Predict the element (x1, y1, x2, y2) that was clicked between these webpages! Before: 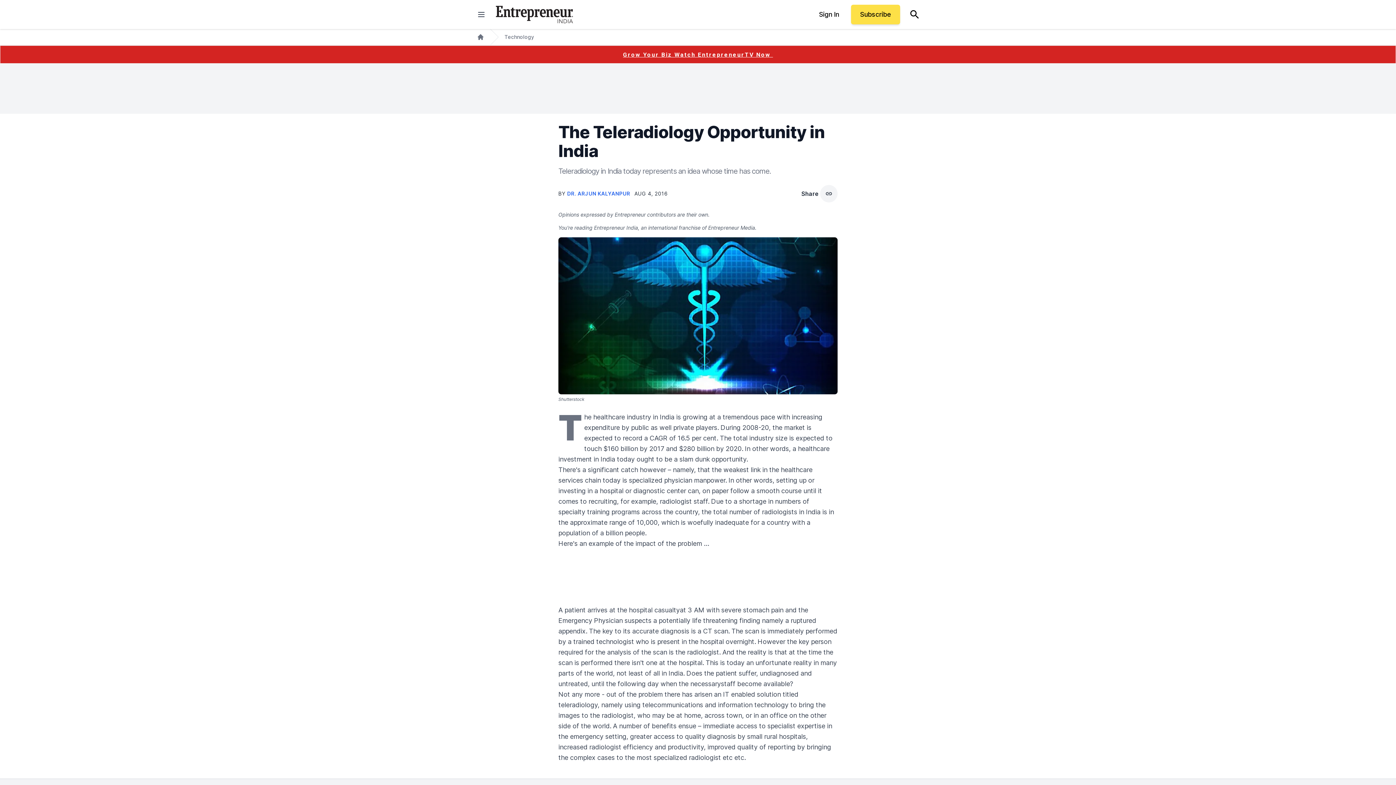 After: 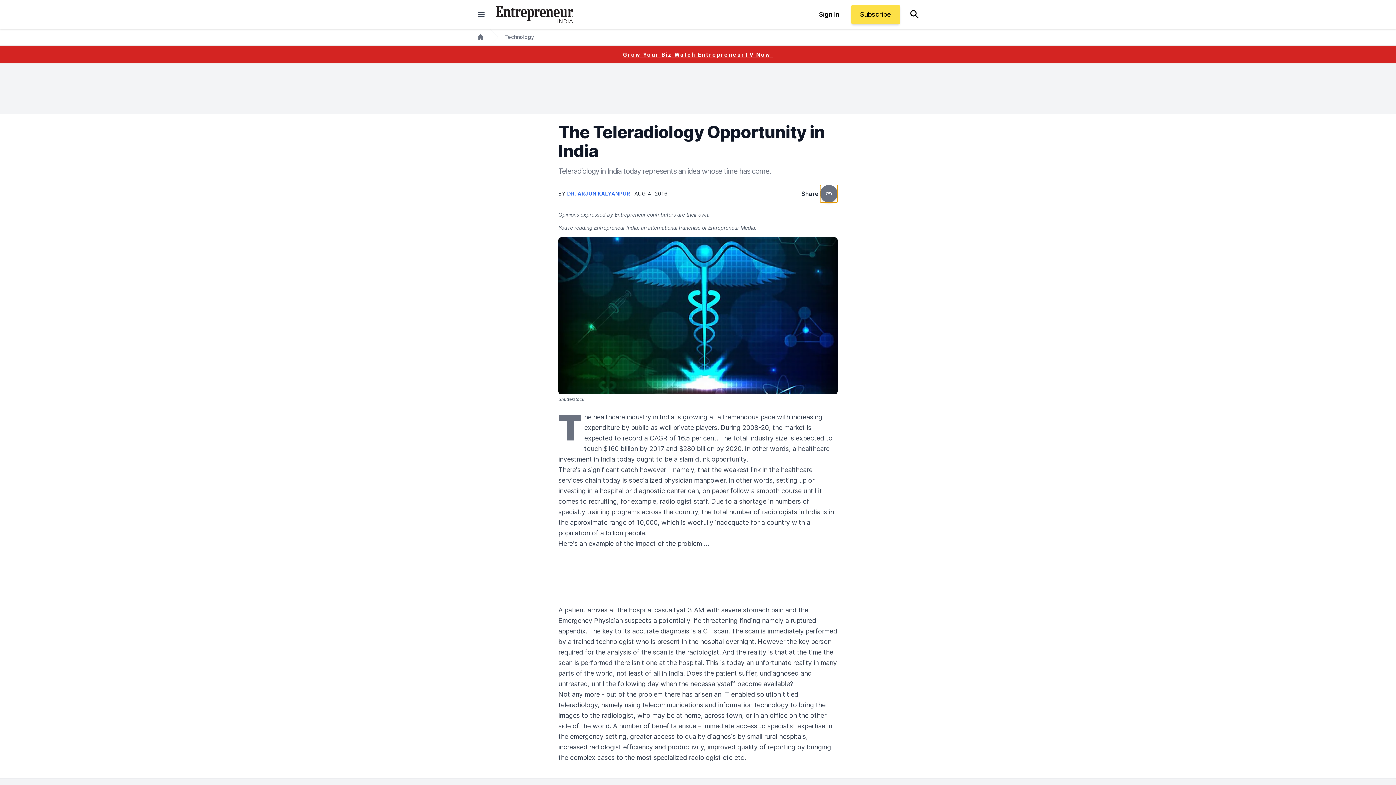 Action: bbox: (820, 185, 837, 202) label: copy